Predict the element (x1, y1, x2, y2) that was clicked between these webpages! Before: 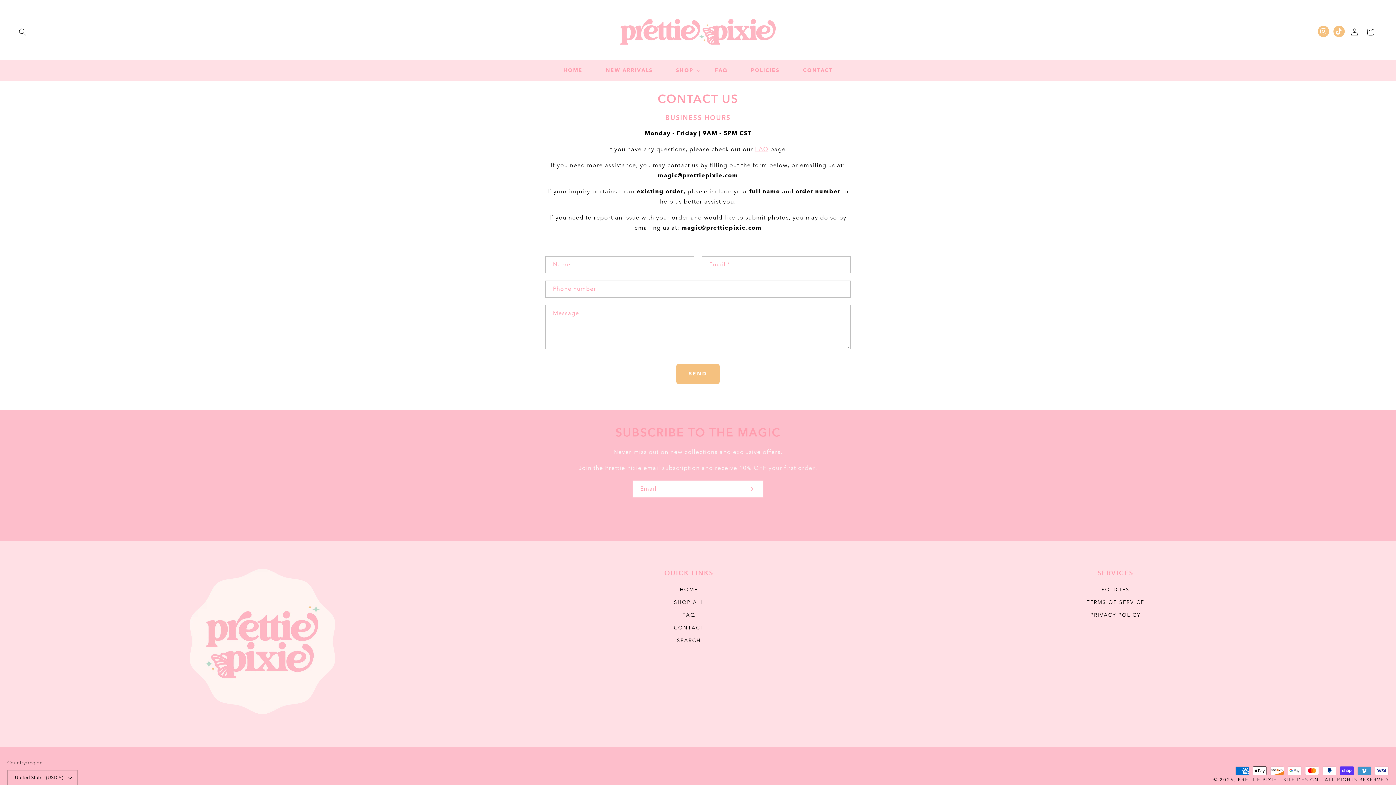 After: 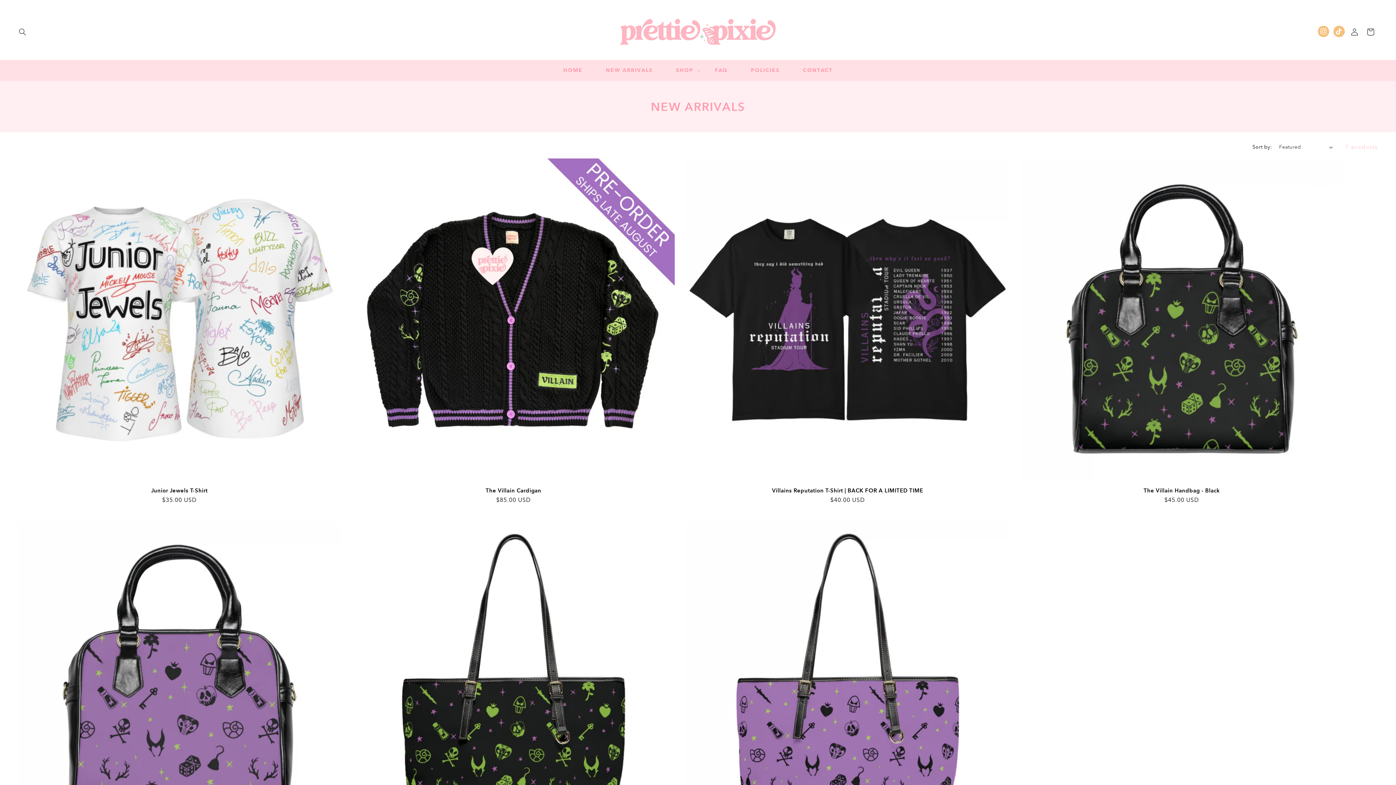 Action: label: NEW ARRIVALS bbox: (594, 62, 664, 78)